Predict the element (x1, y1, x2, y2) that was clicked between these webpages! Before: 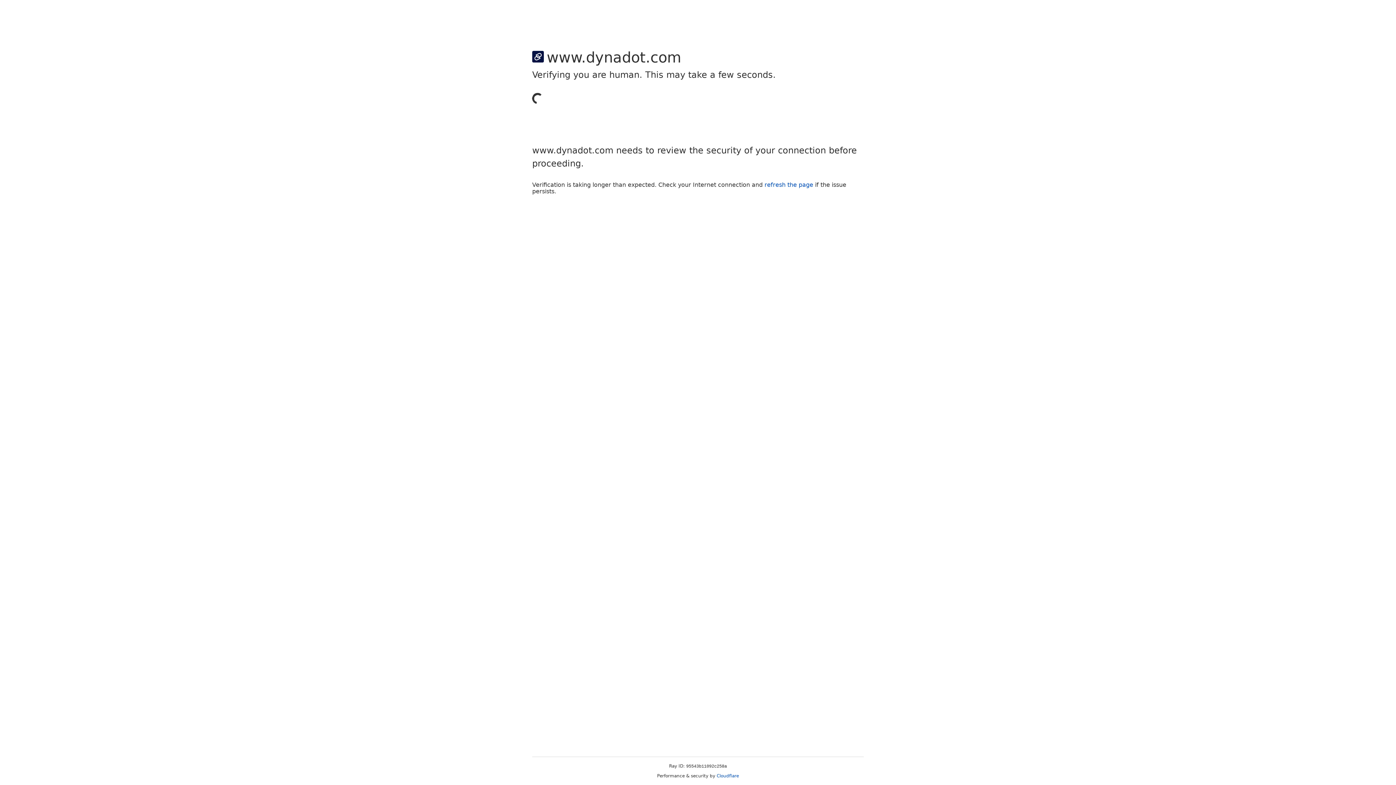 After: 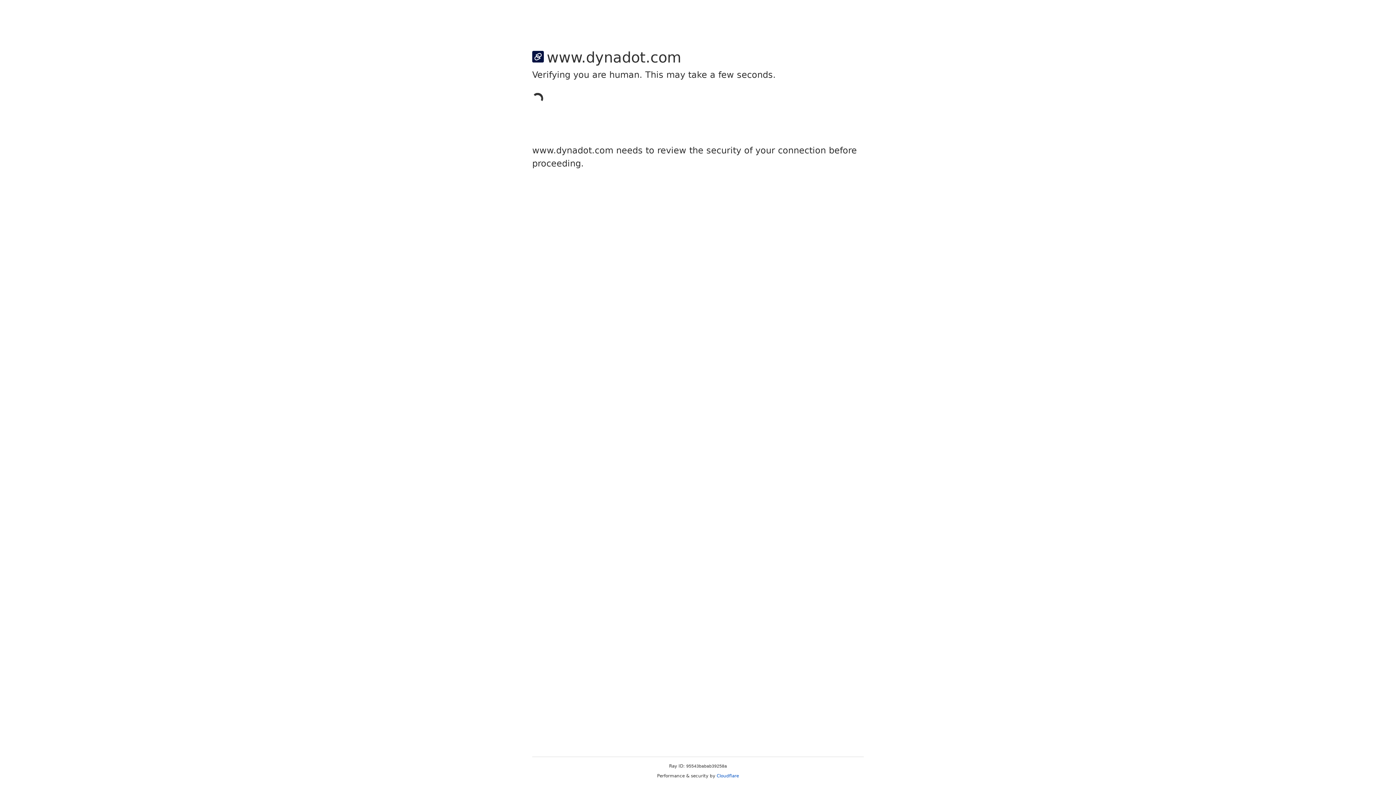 Action: label: Cloudflare bbox: (716, 773, 739, 778)